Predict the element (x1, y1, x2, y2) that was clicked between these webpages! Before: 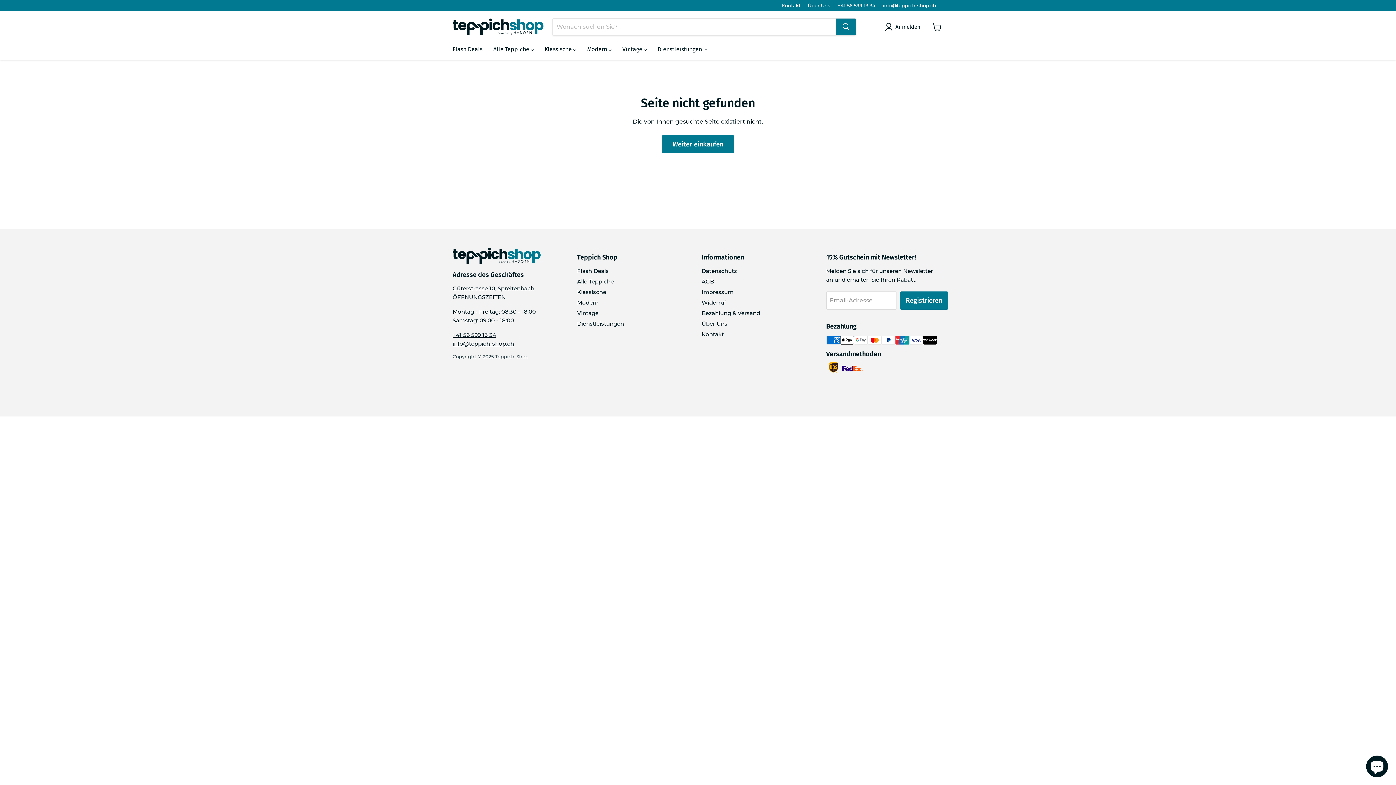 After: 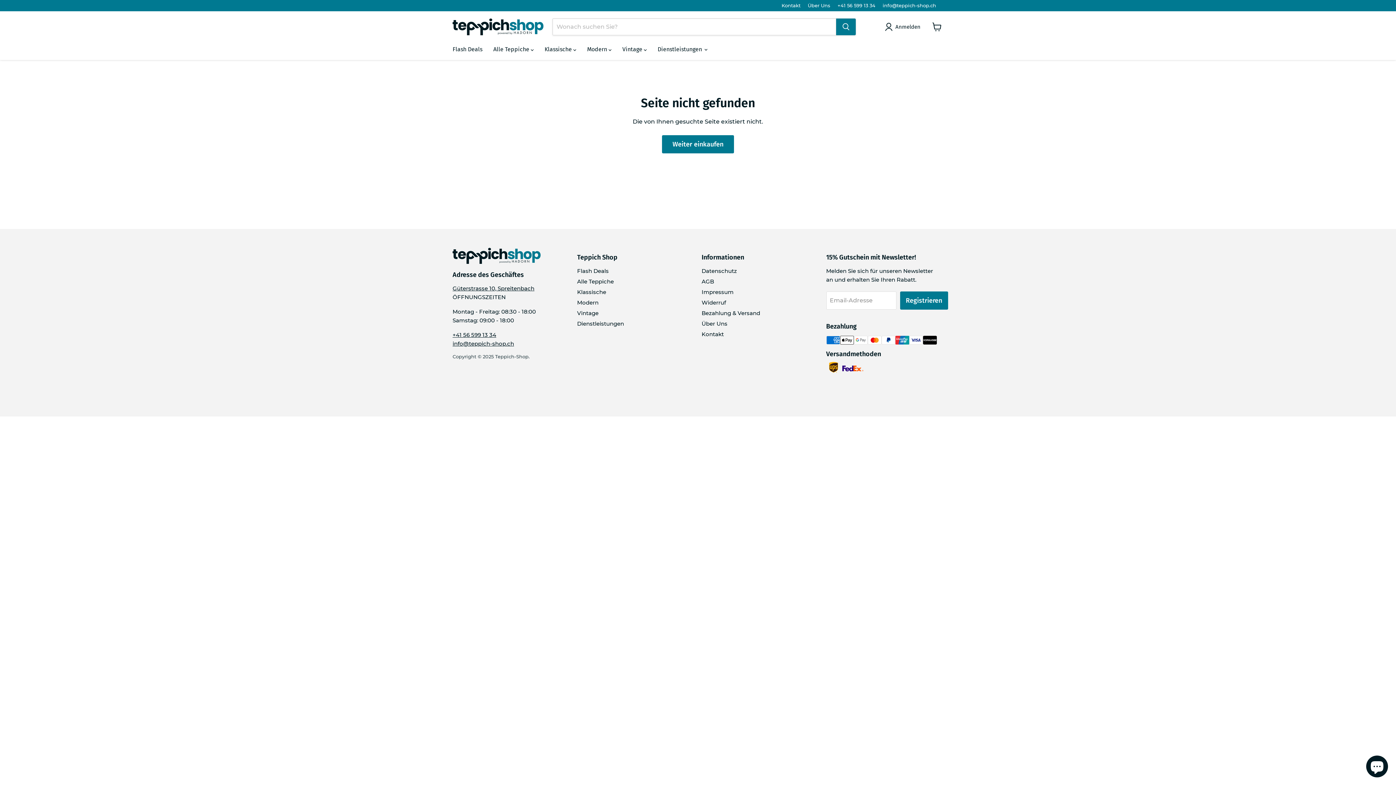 Action: label: +41 56 599 13 34 bbox: (837, 2, 875, 8)